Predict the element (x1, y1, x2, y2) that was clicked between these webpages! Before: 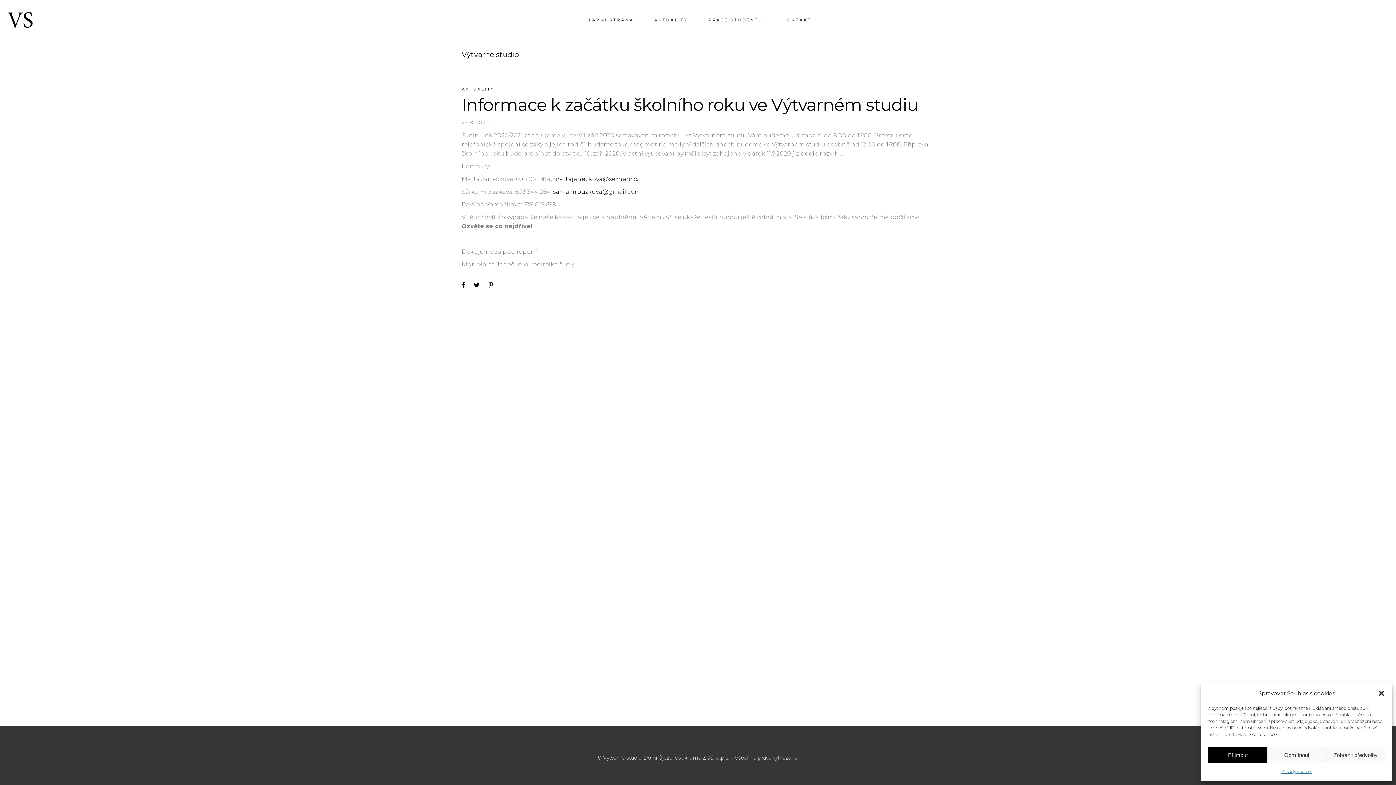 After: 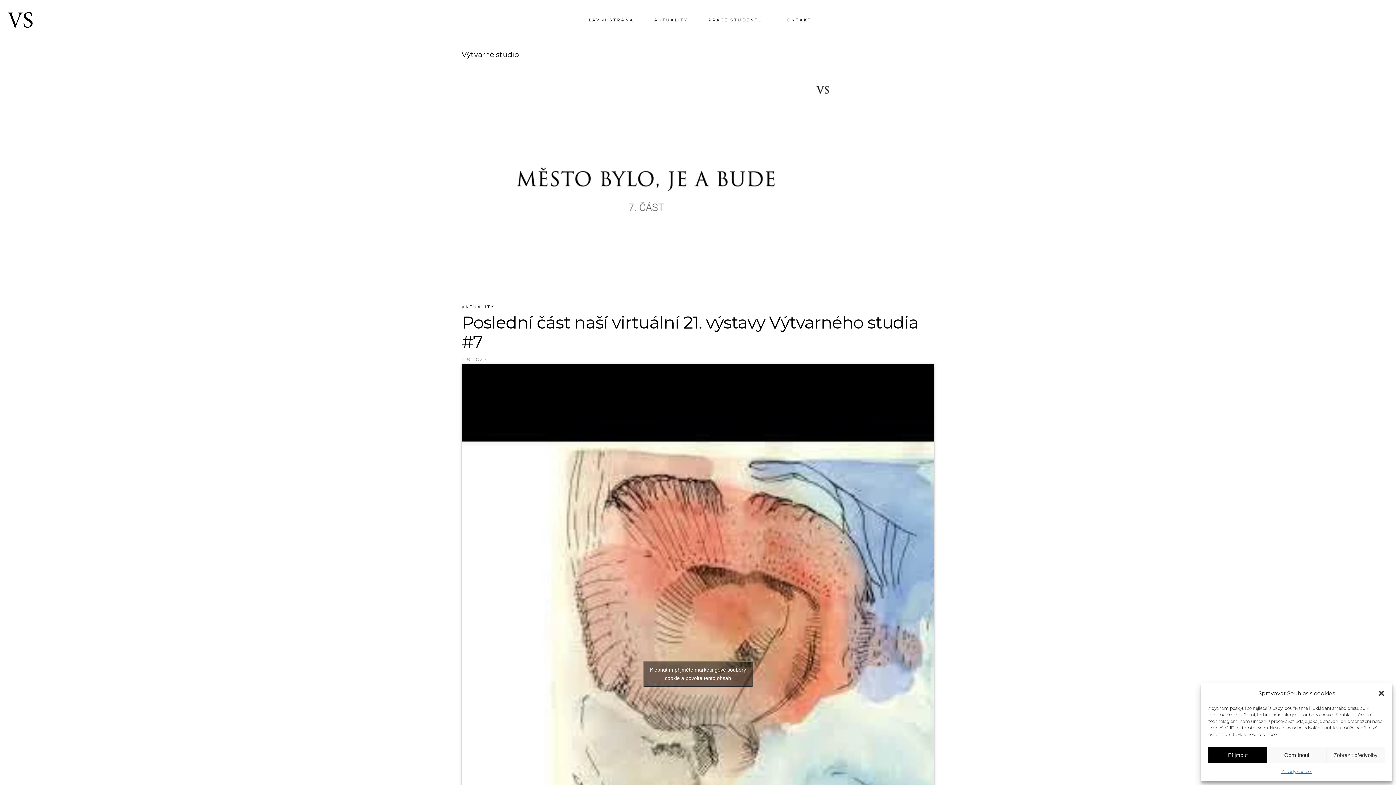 Action: bbox: (14, 380, 25, 416)